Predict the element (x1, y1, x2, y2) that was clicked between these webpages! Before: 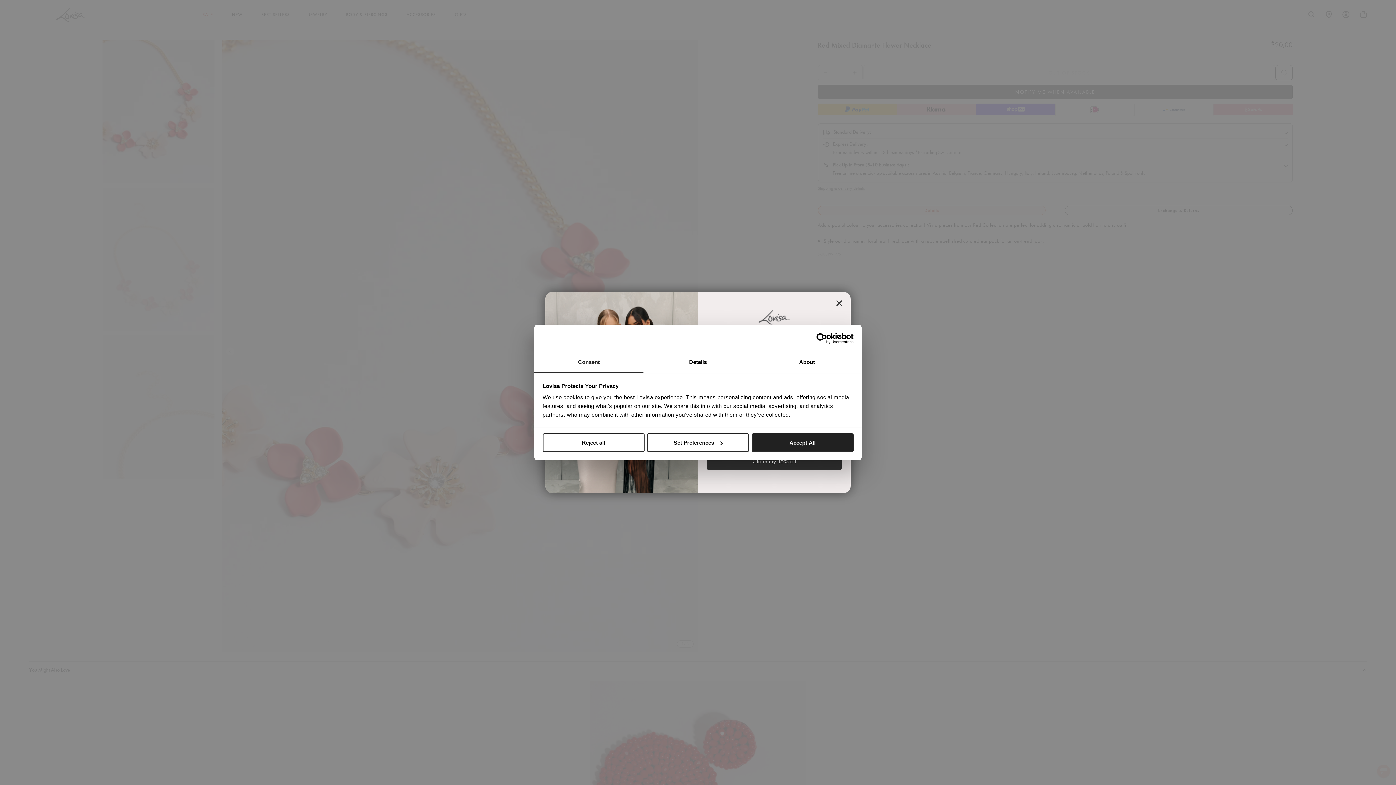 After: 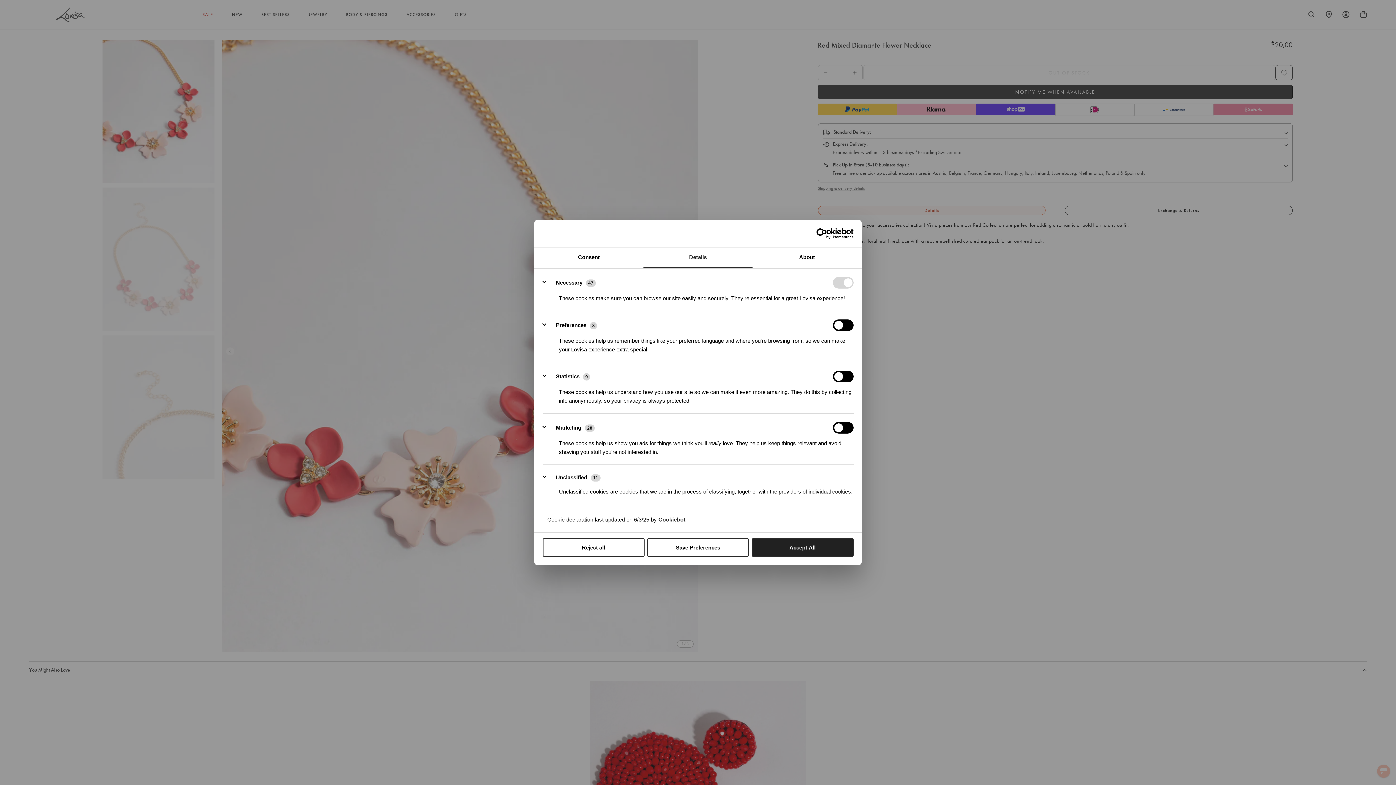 Action: label: Details bbox: (643, 352, 752, 373)